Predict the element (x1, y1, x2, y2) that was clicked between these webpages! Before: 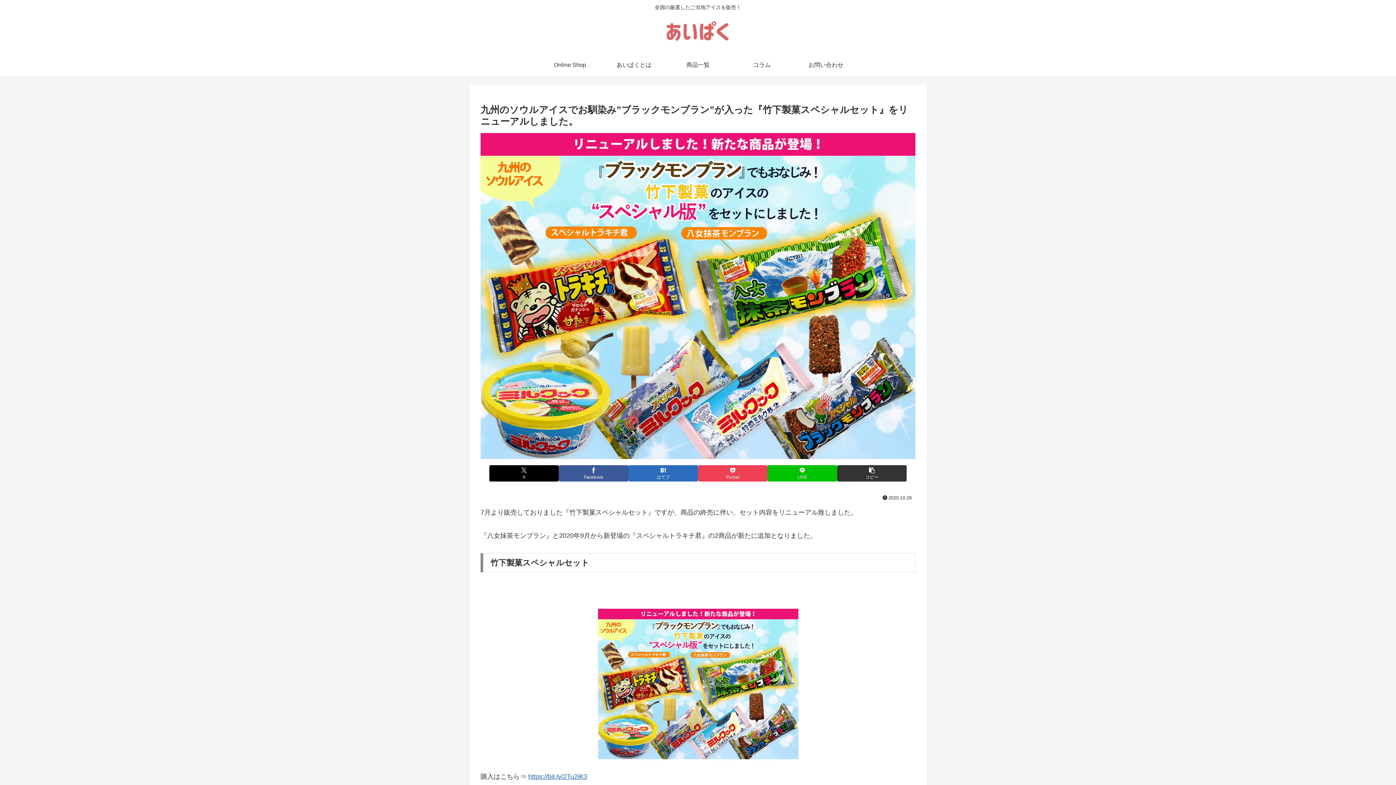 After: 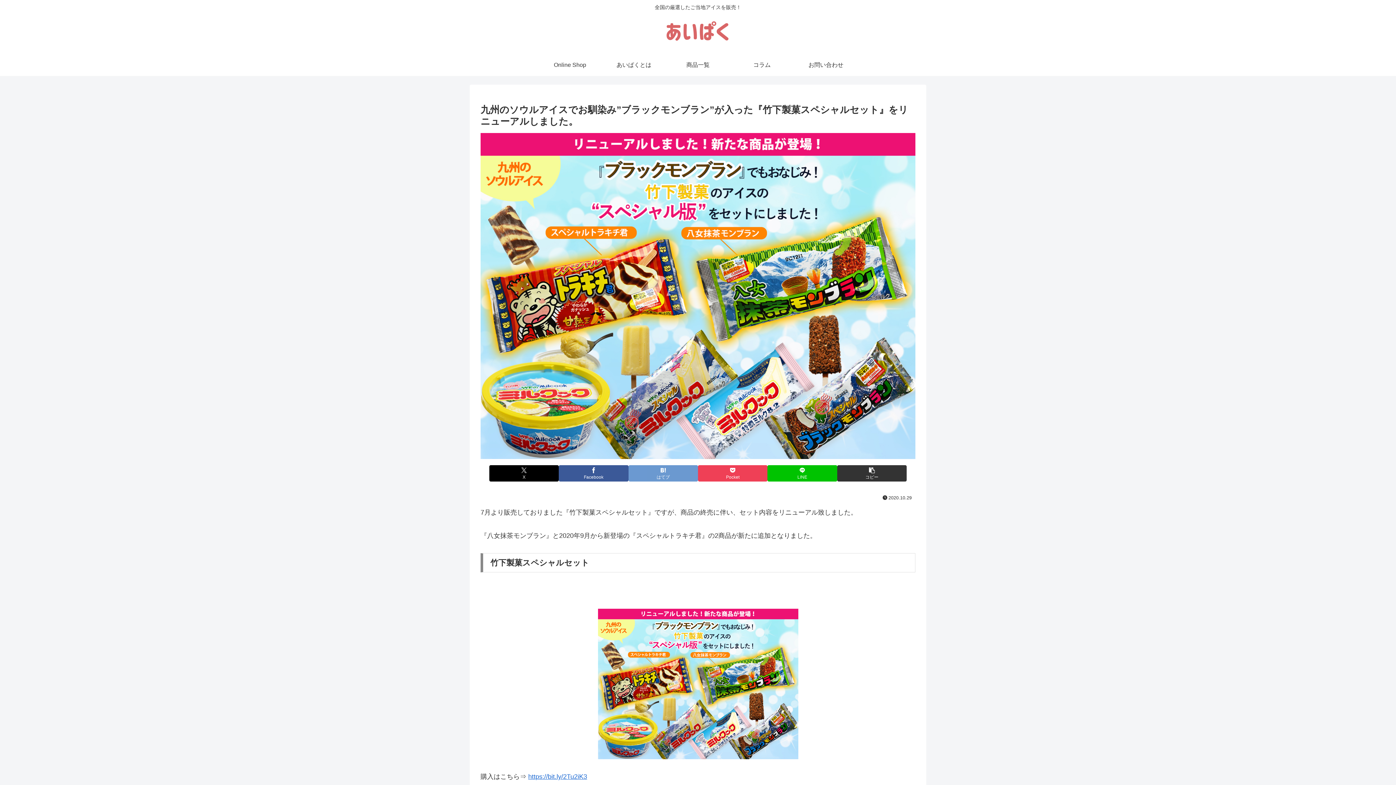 Action: label: はてブでブックマーク bbox: (628, 465, 698, 481)